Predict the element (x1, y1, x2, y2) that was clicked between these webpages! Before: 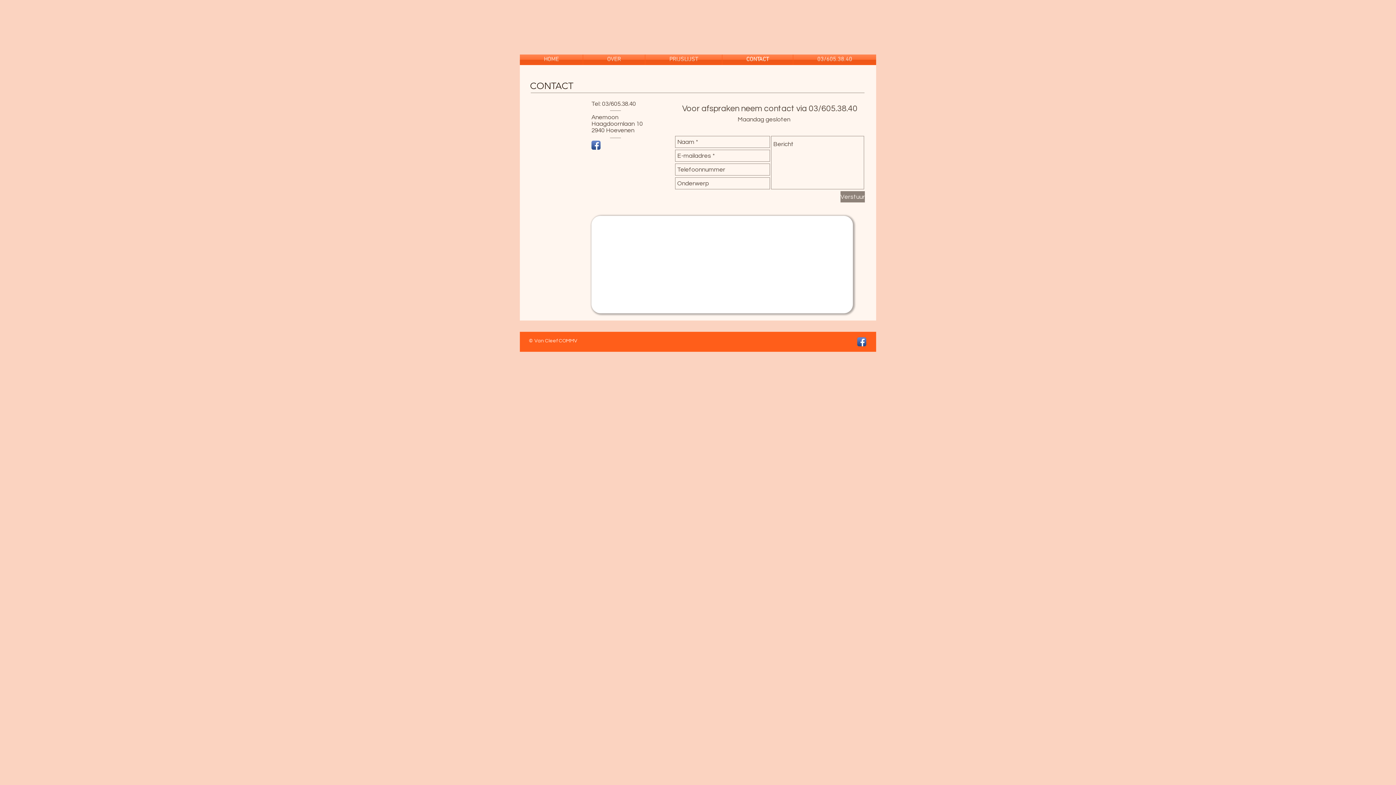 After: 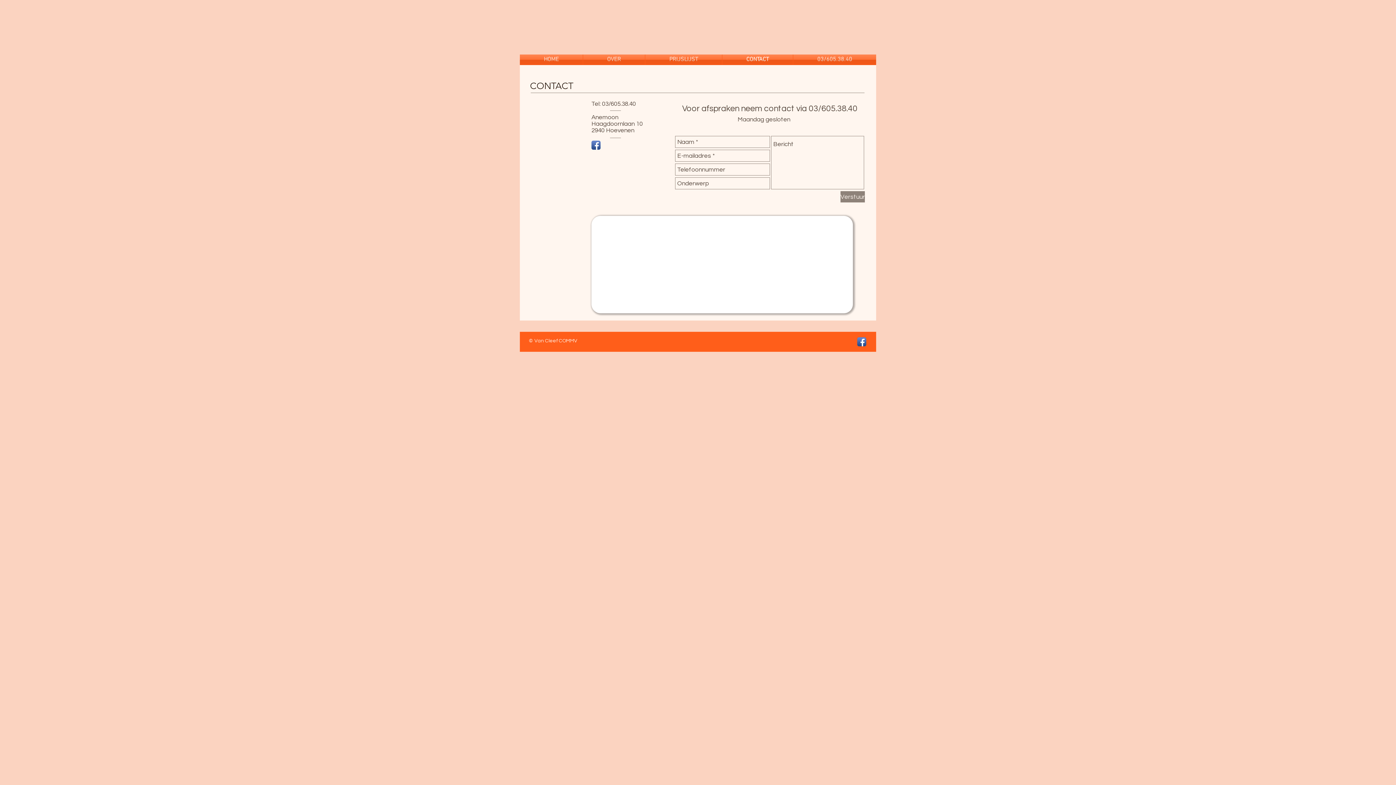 Action: bbox: (722, 54, 793, 65) label: CONTACT